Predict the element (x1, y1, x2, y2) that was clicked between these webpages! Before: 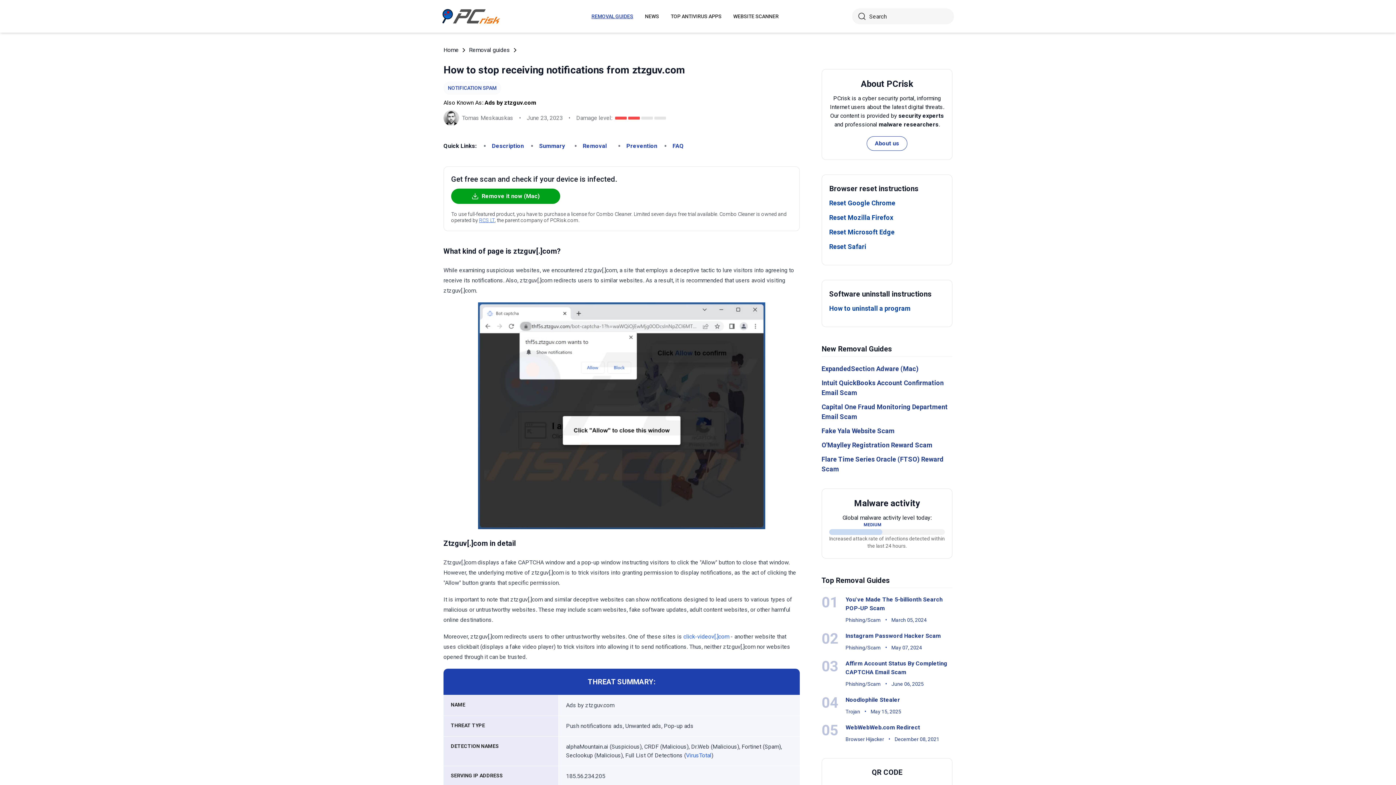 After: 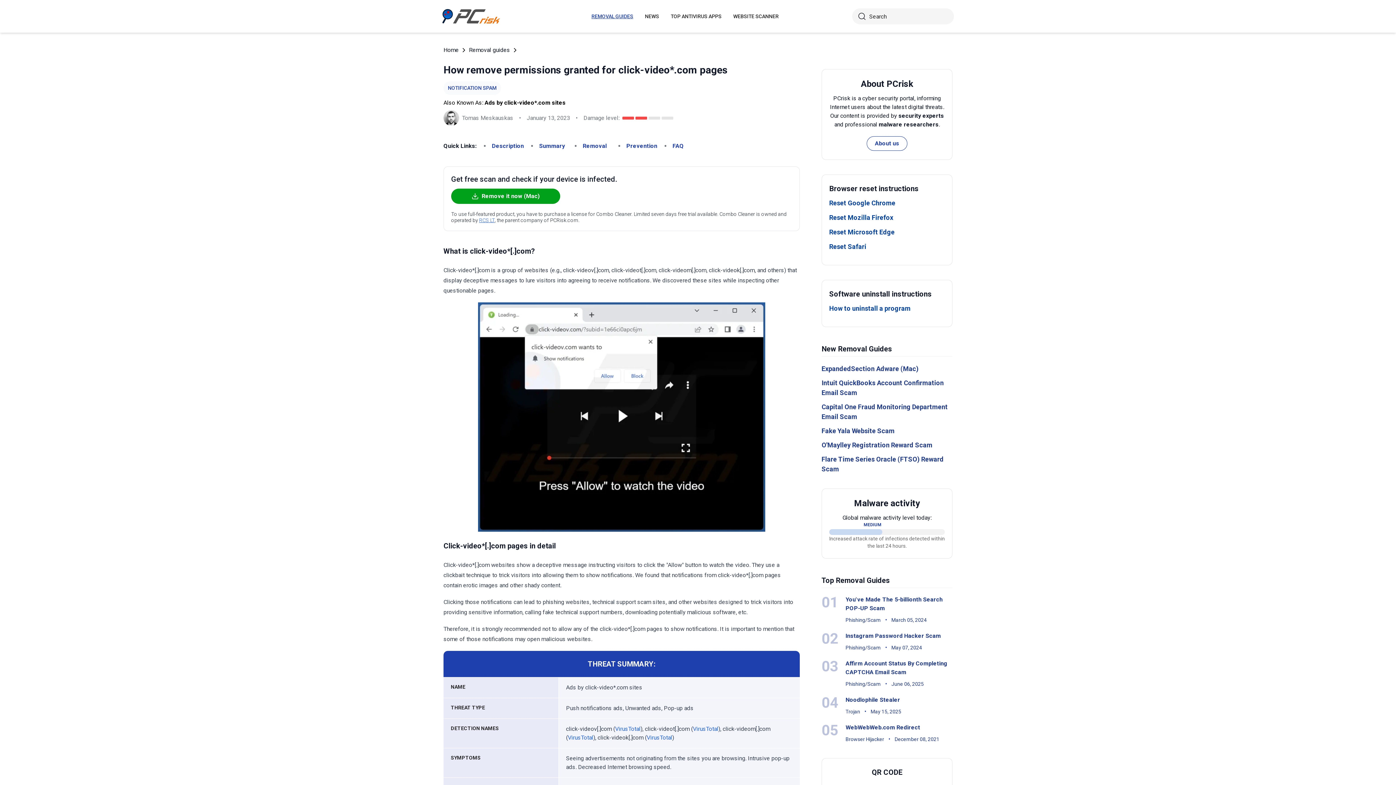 Action: bbox: (683, 633, 729, 640) label: click-videov[.]com